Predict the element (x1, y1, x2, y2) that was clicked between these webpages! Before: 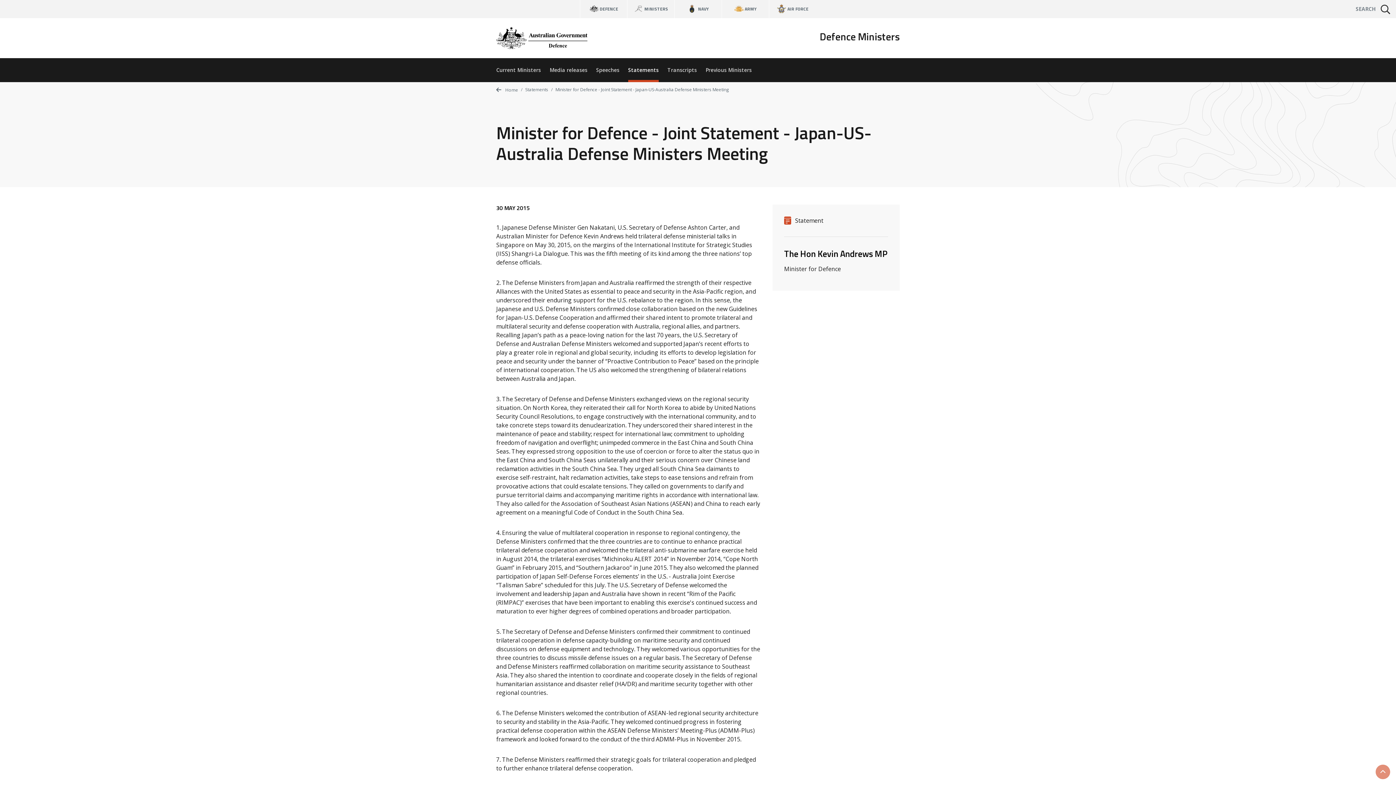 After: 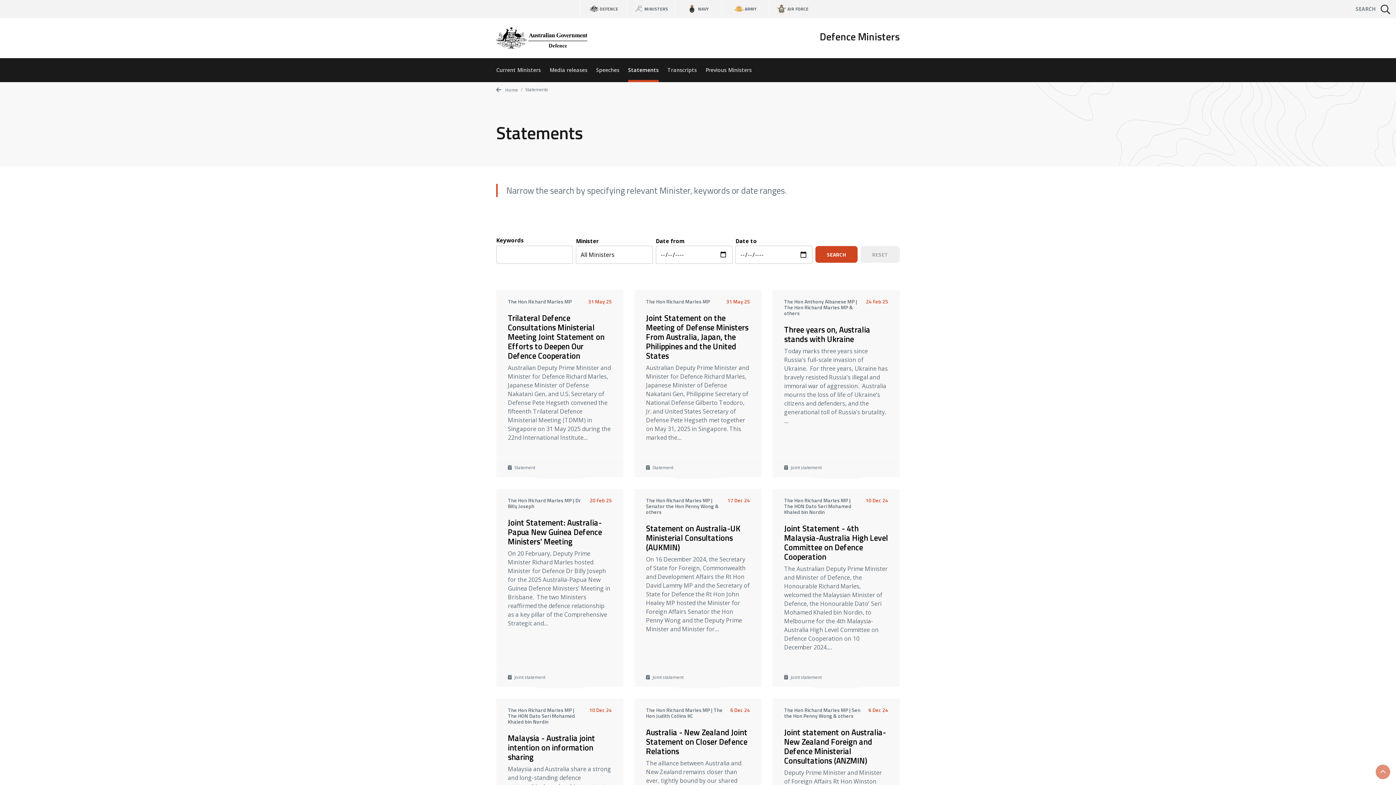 Action: bbox: (628, 58, 667, 82) label: Statements